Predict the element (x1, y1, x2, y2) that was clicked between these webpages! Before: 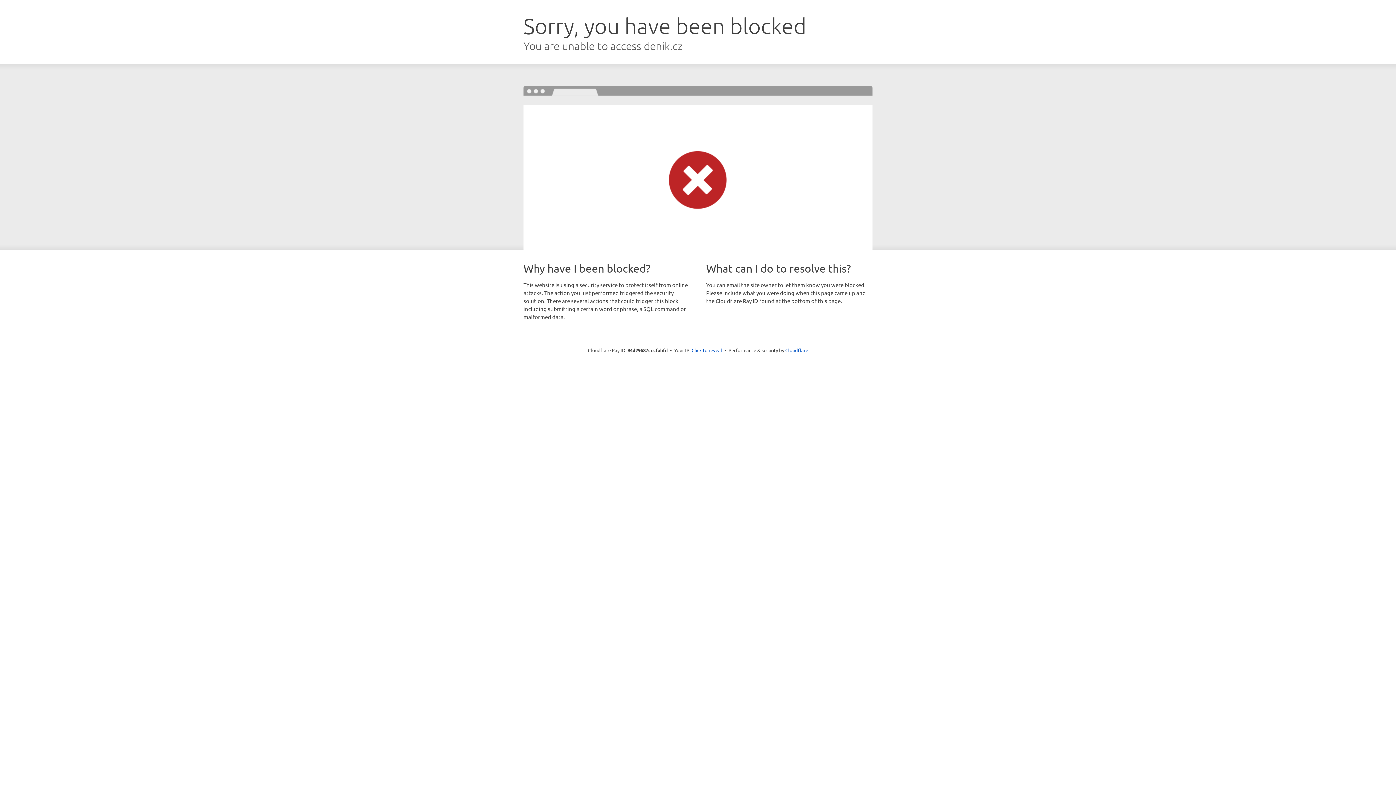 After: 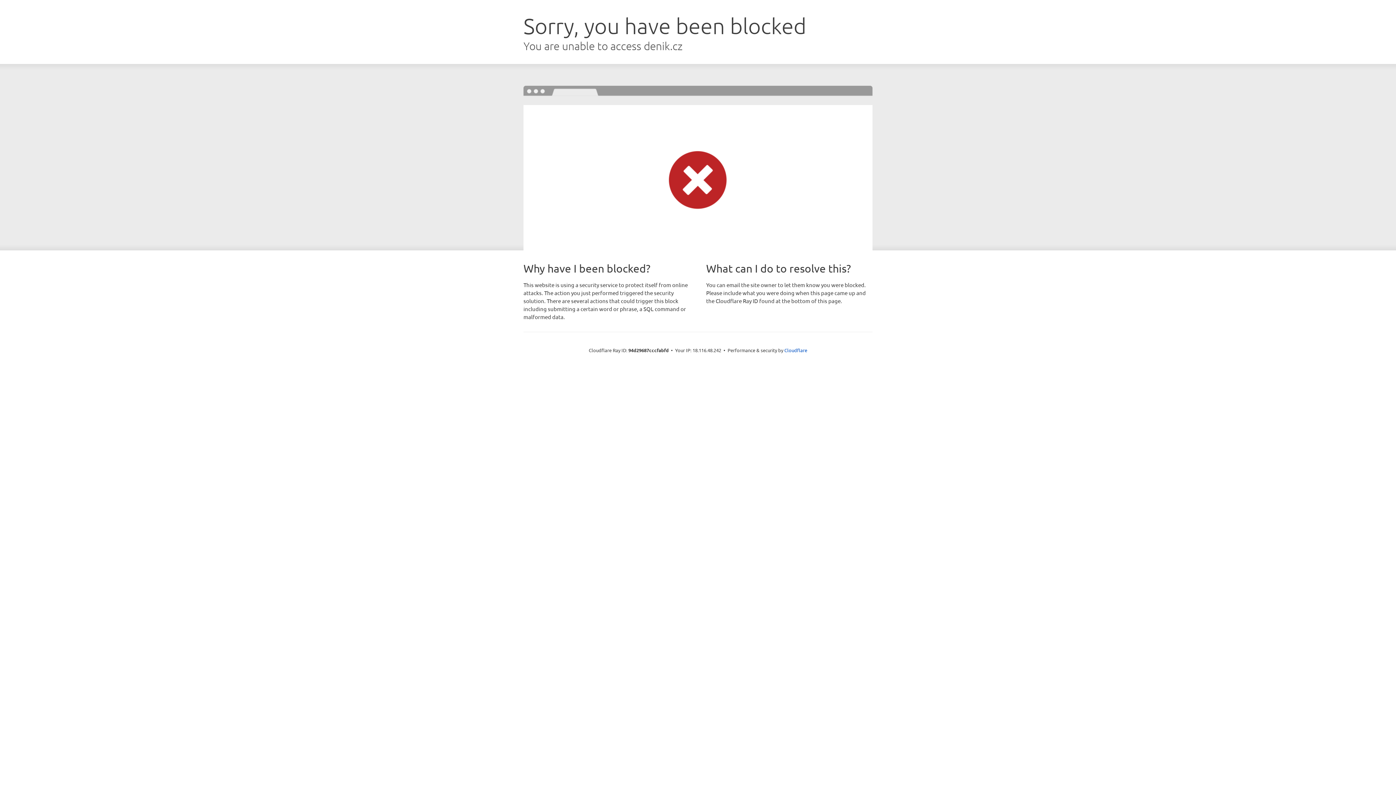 Action: label: Click to reveal bbox: (691, 346, 722, 353)